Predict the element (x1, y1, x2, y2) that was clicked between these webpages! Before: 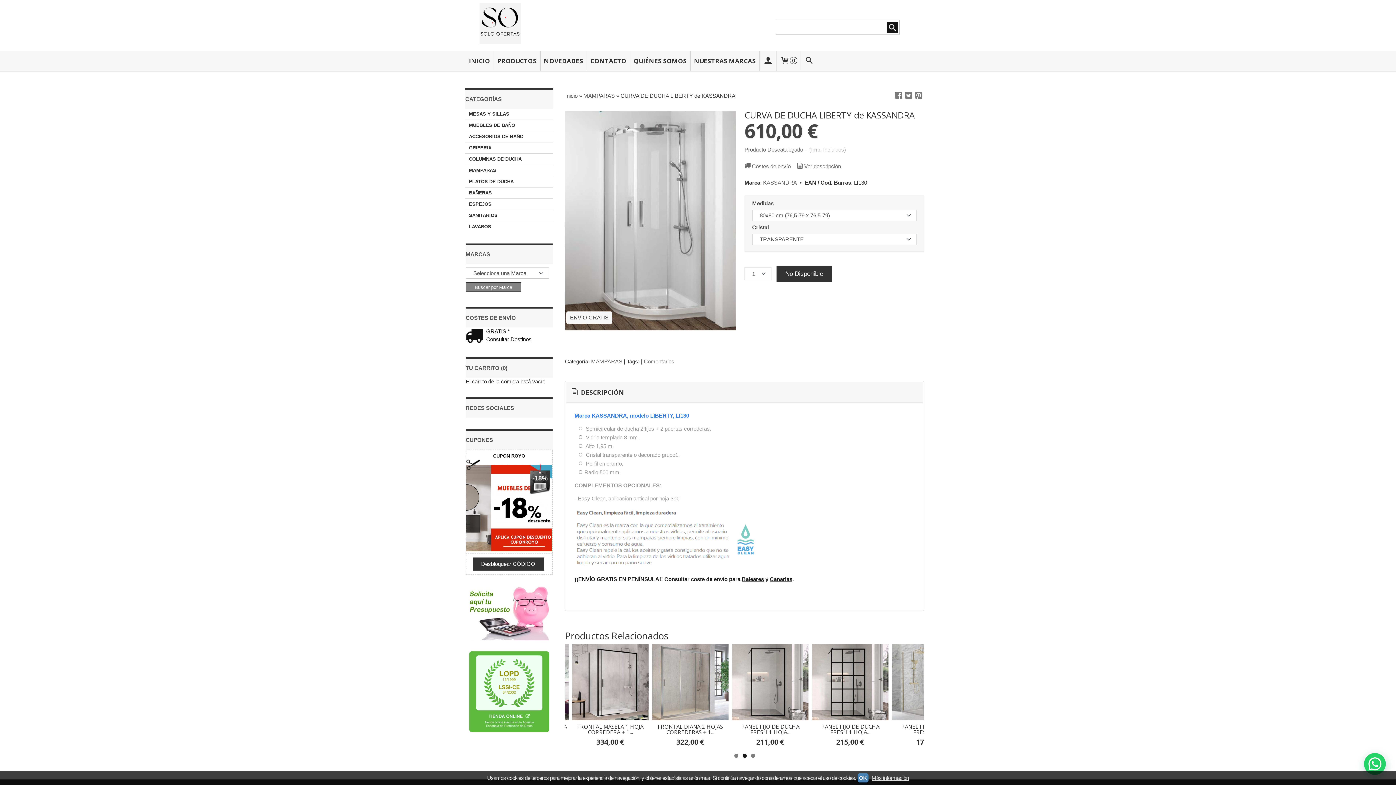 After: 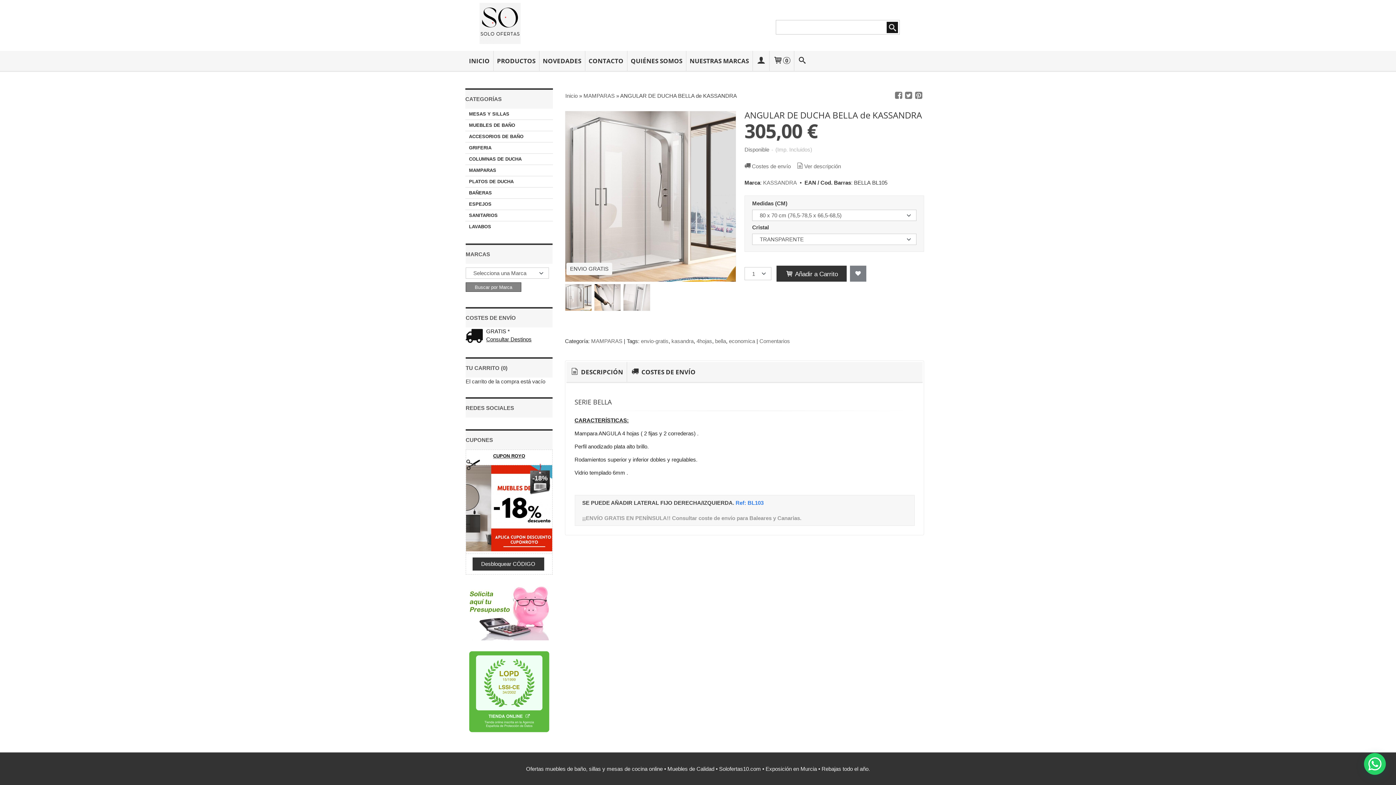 Action: label: ANGULAR DE DUCHA BELLA de KASSANDRA bbox: (567, 715, 639, 728)